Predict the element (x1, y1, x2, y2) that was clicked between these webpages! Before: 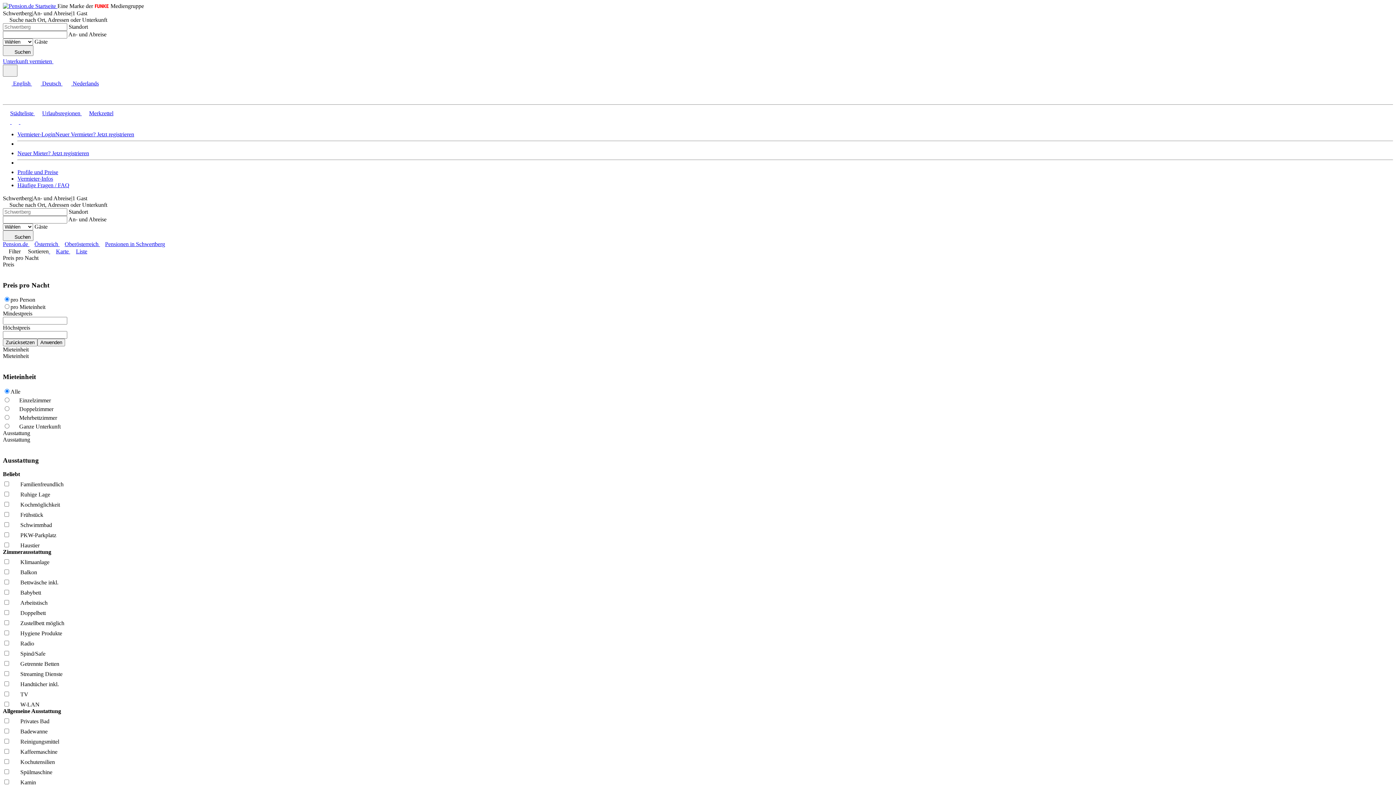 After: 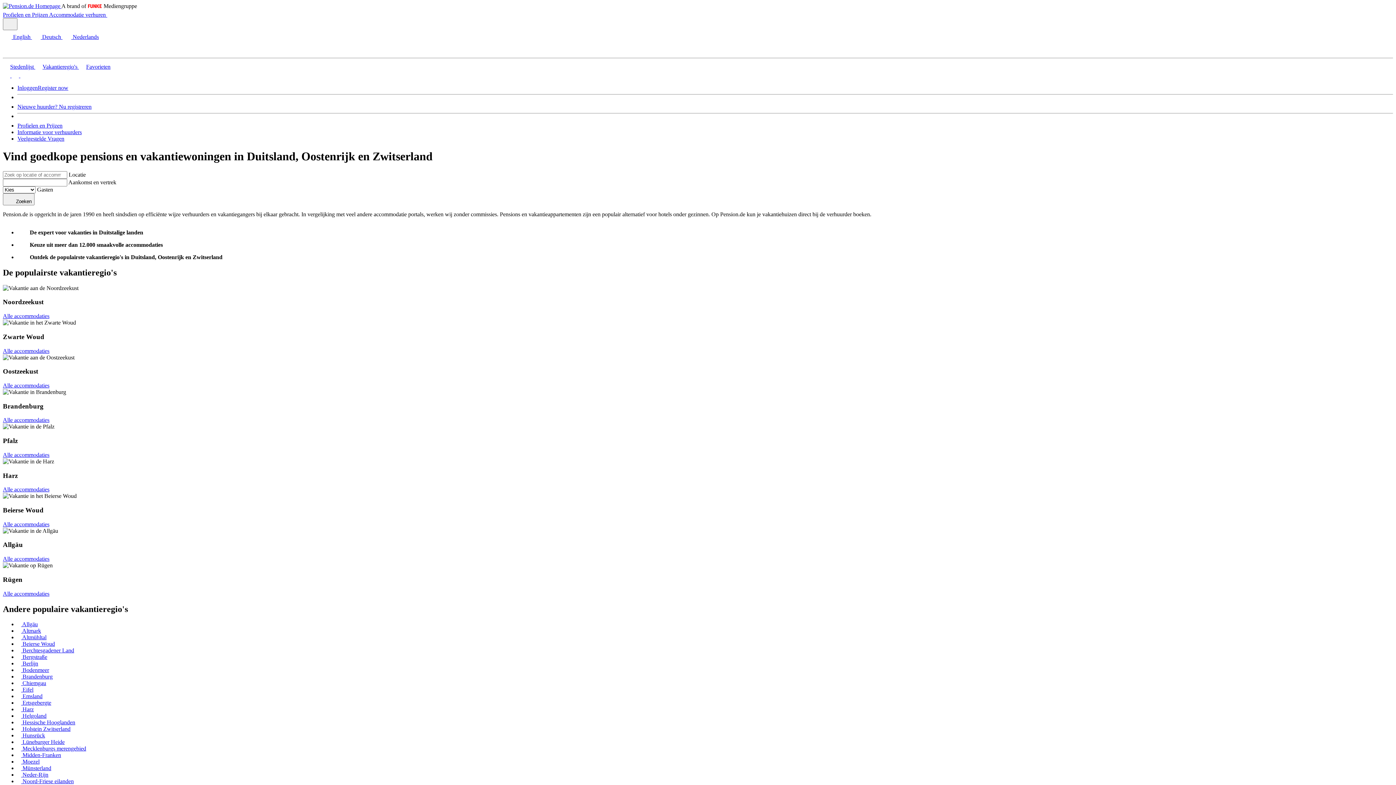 Action: label:   bbox: (18, 118, 27, 125)